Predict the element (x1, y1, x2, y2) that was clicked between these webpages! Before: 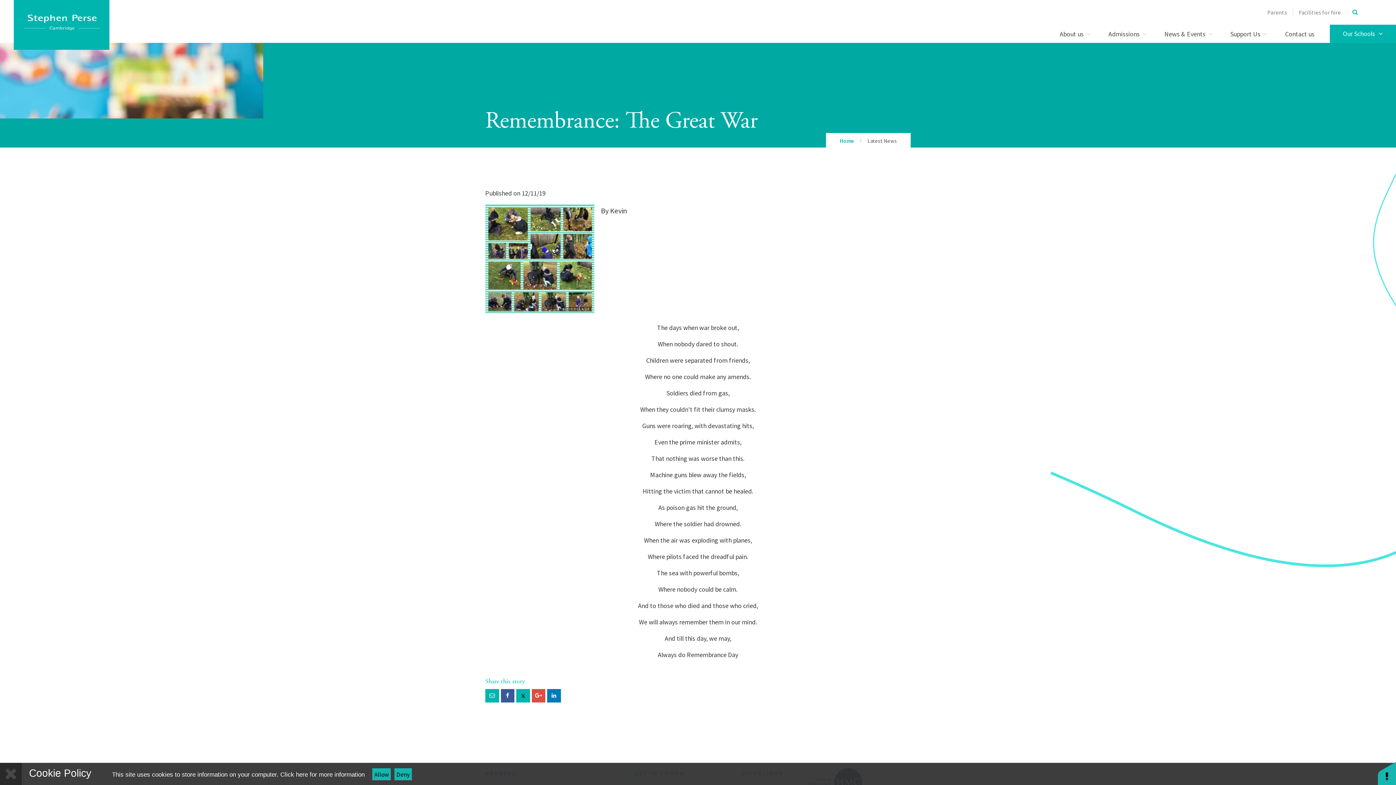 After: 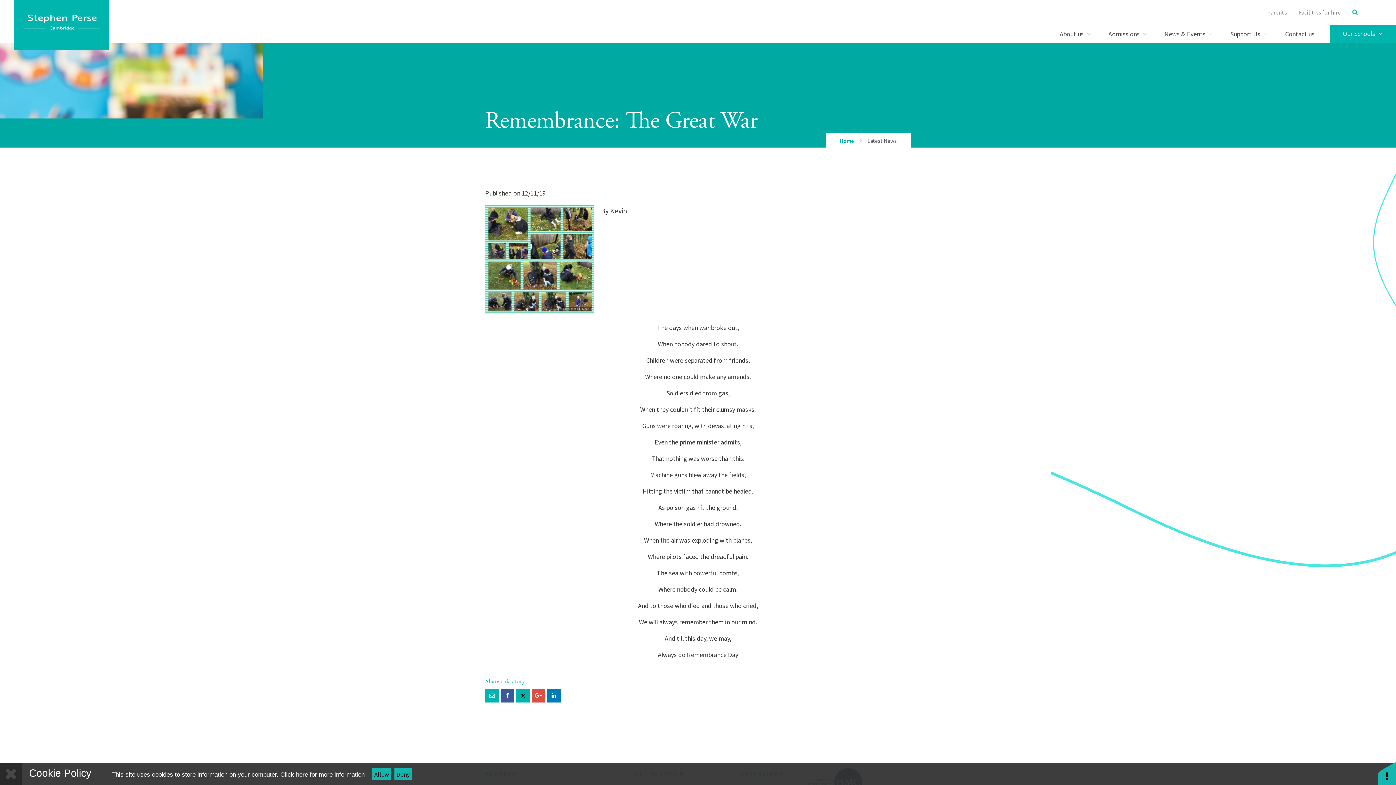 Action: bbox: (516, 689, 530, 703)